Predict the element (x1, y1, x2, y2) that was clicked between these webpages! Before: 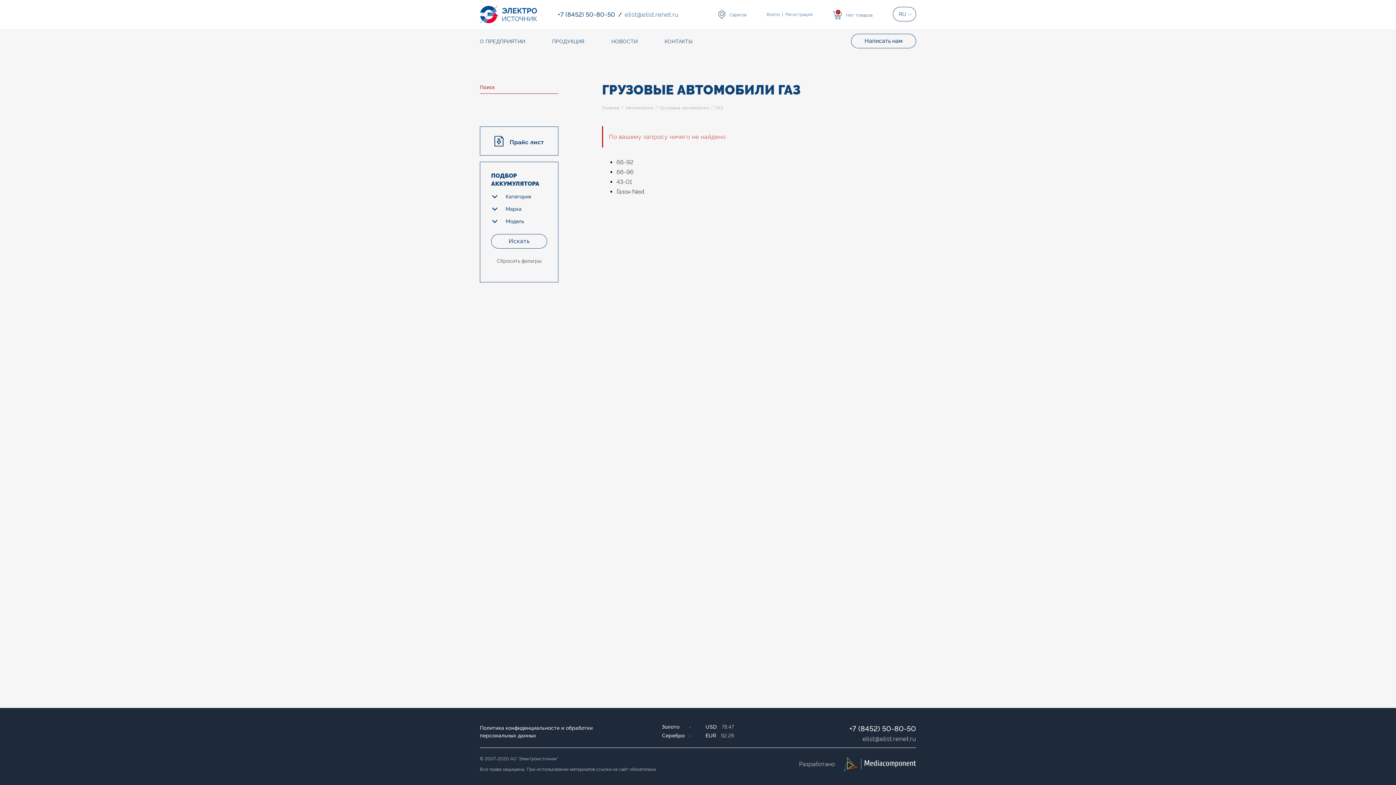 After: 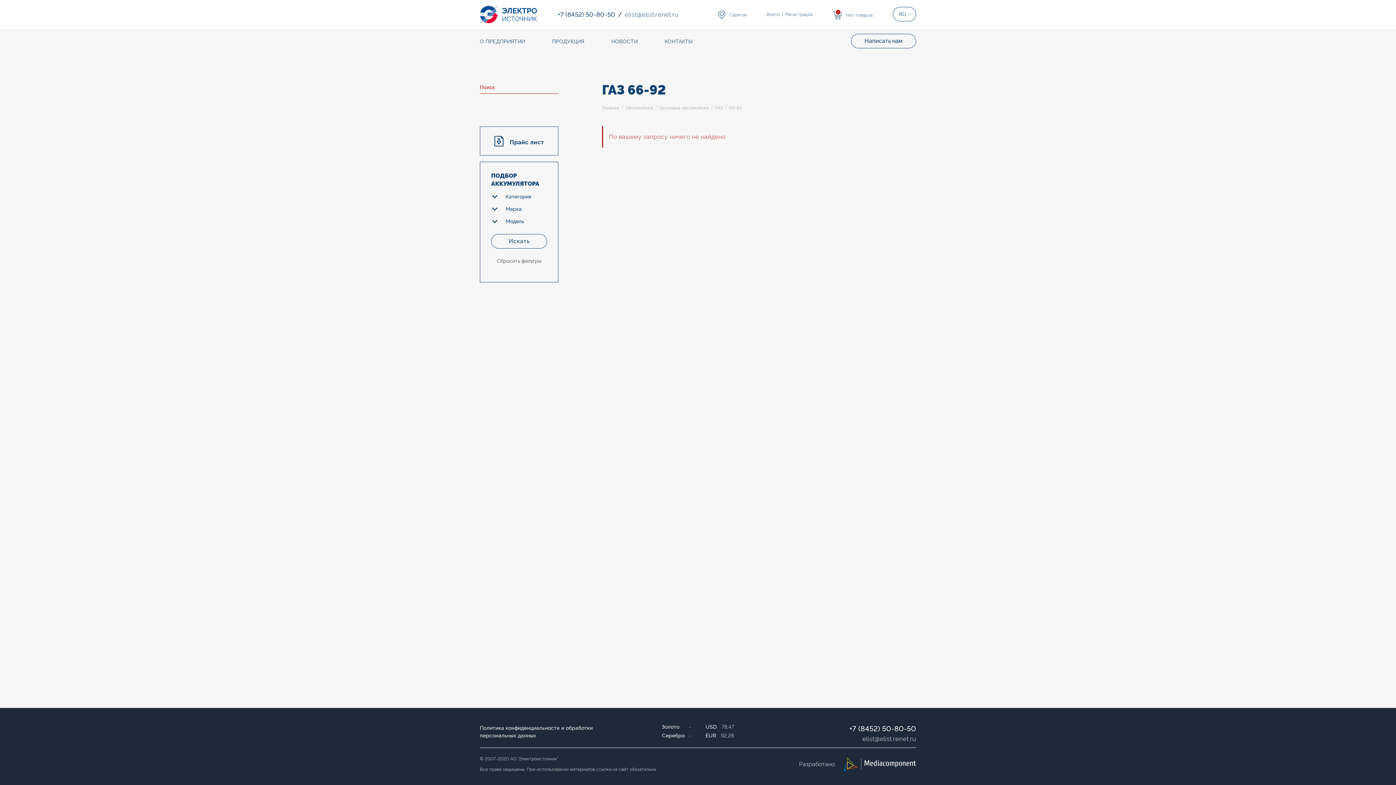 Action: bbox: (616, 158, 633, 165) label: 66-92